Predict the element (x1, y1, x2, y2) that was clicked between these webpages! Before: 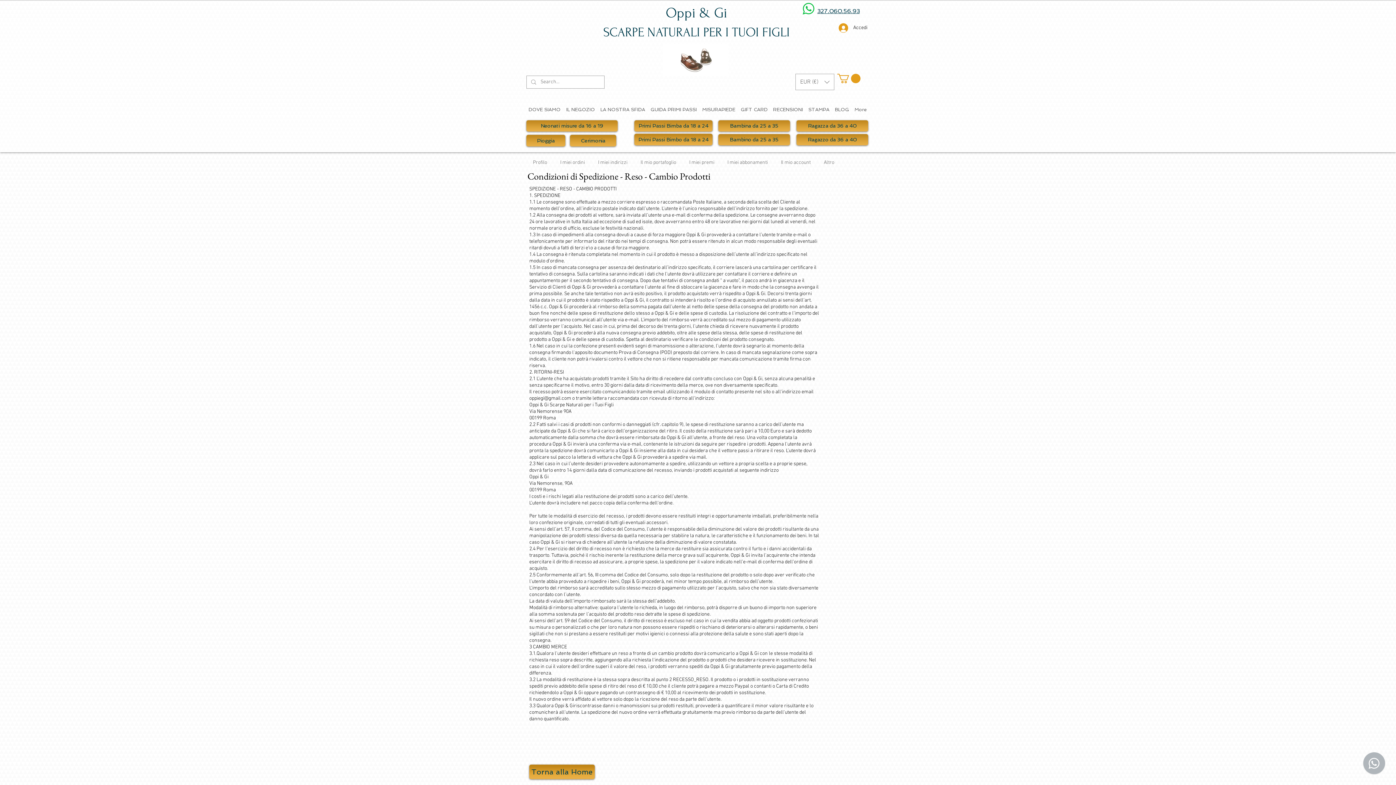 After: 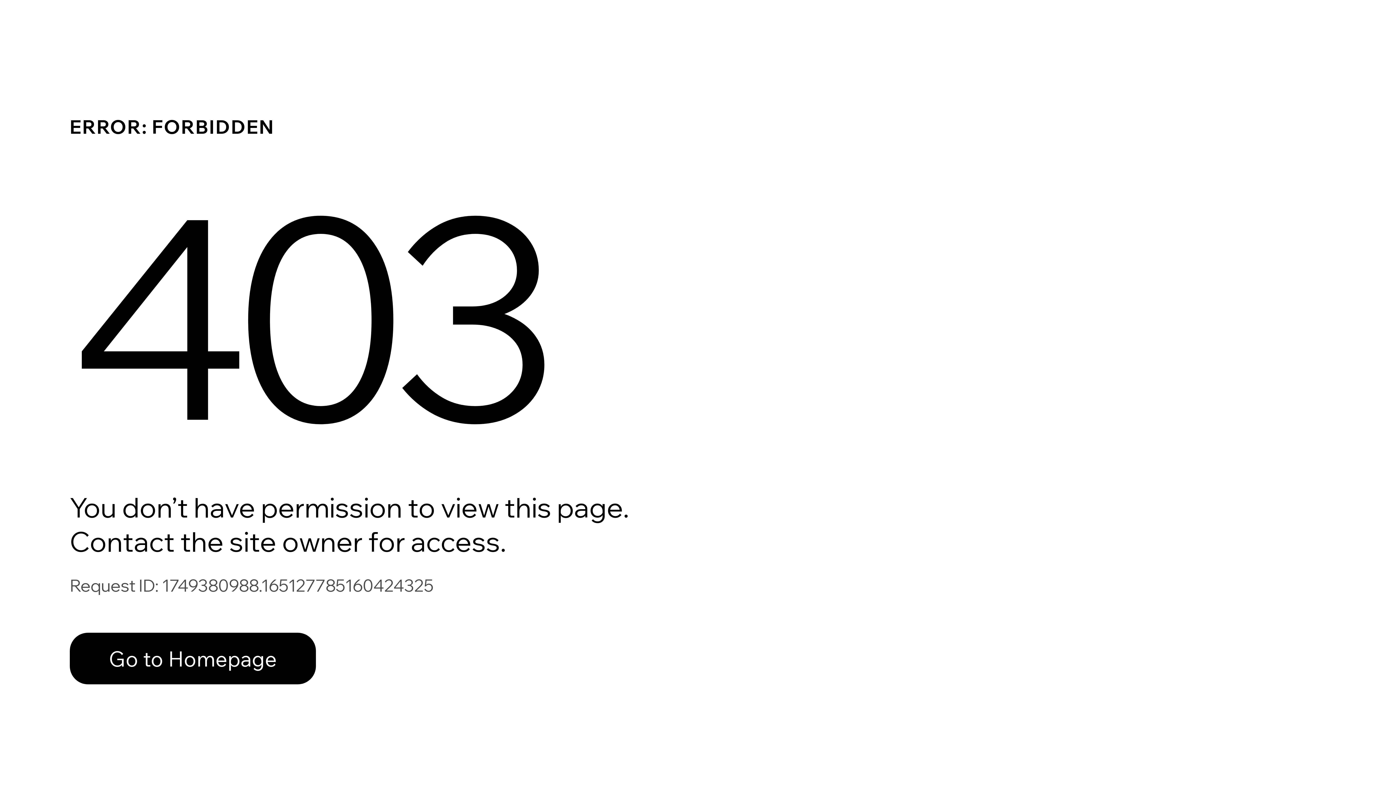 Action: bbox: (682, 152, 721, 166) label: I miei premi